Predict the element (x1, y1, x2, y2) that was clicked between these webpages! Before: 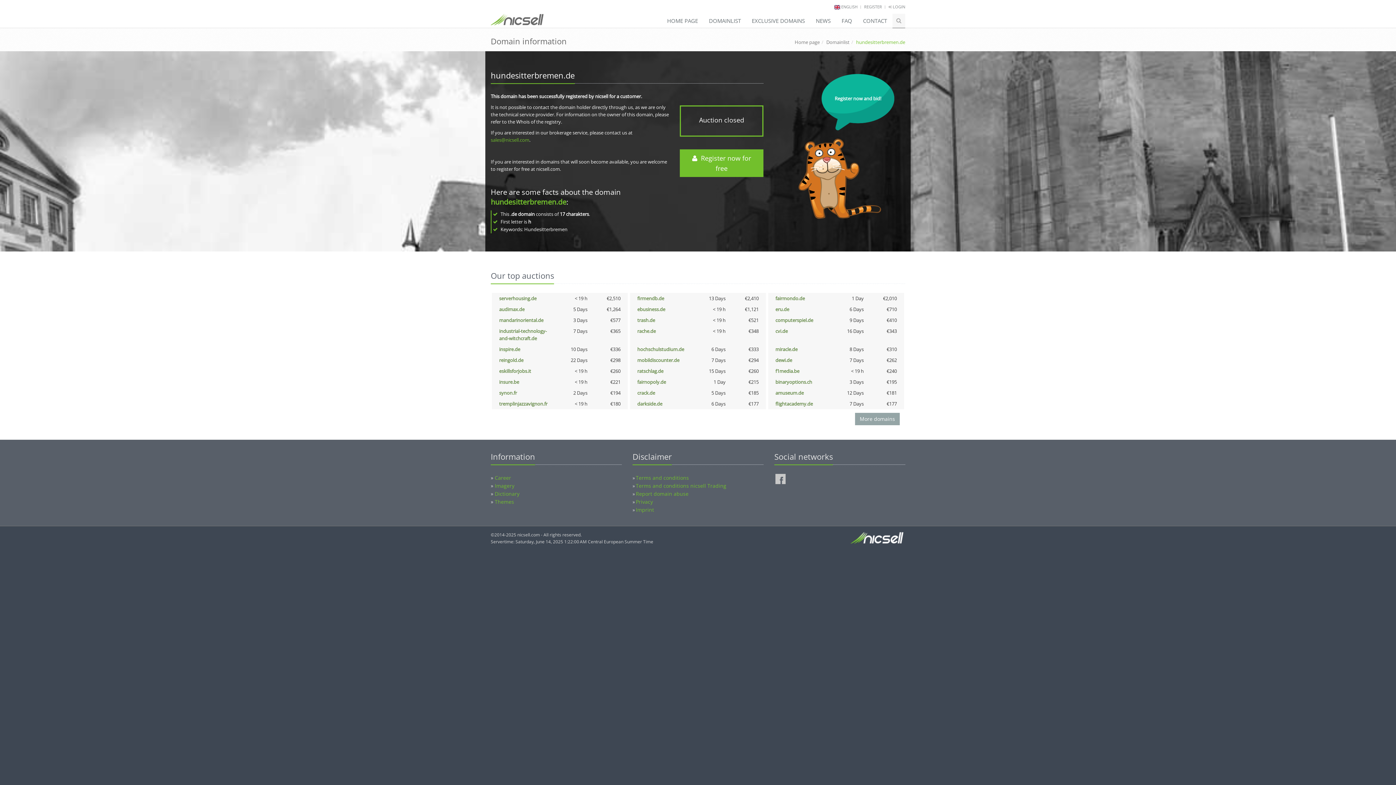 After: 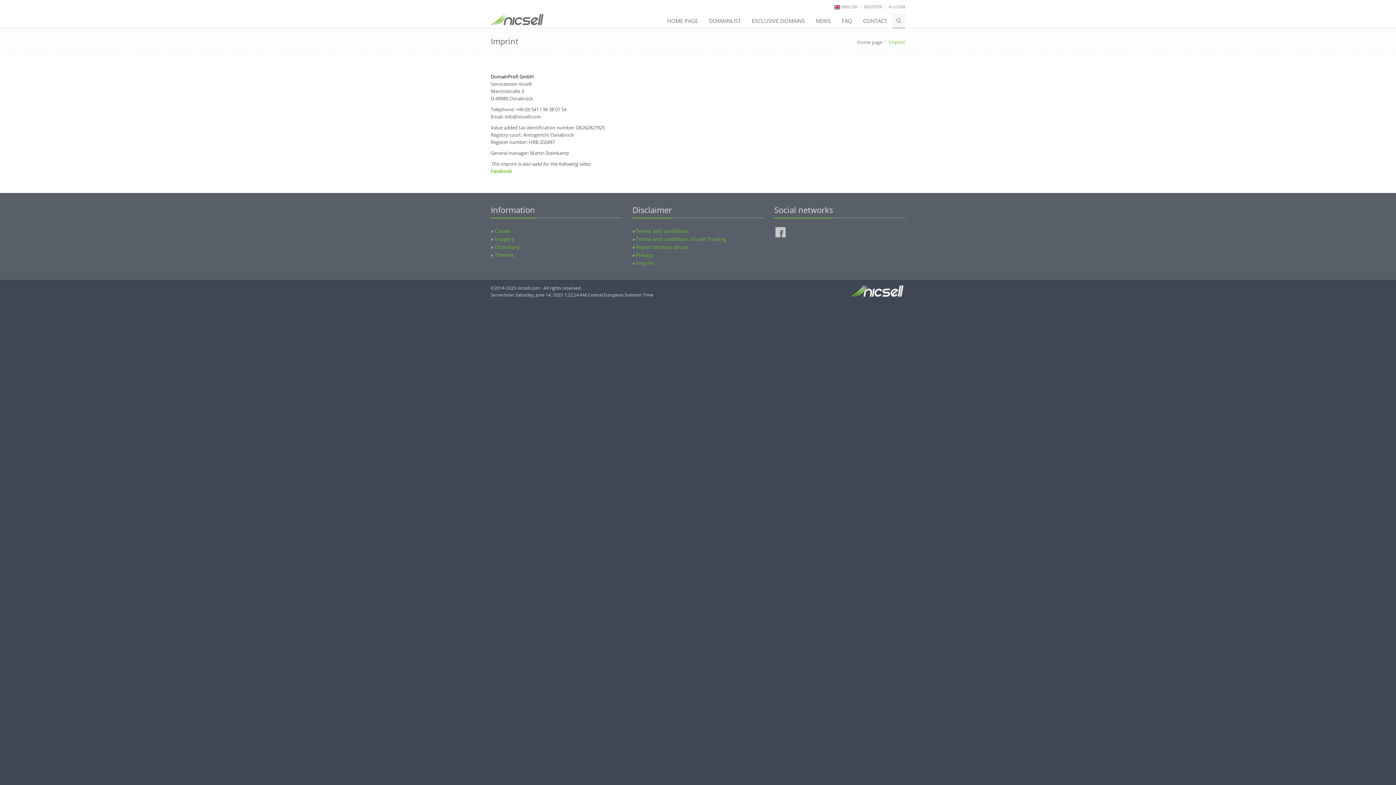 Action: bbox: (636, 506, 654, 513) label: Imprint